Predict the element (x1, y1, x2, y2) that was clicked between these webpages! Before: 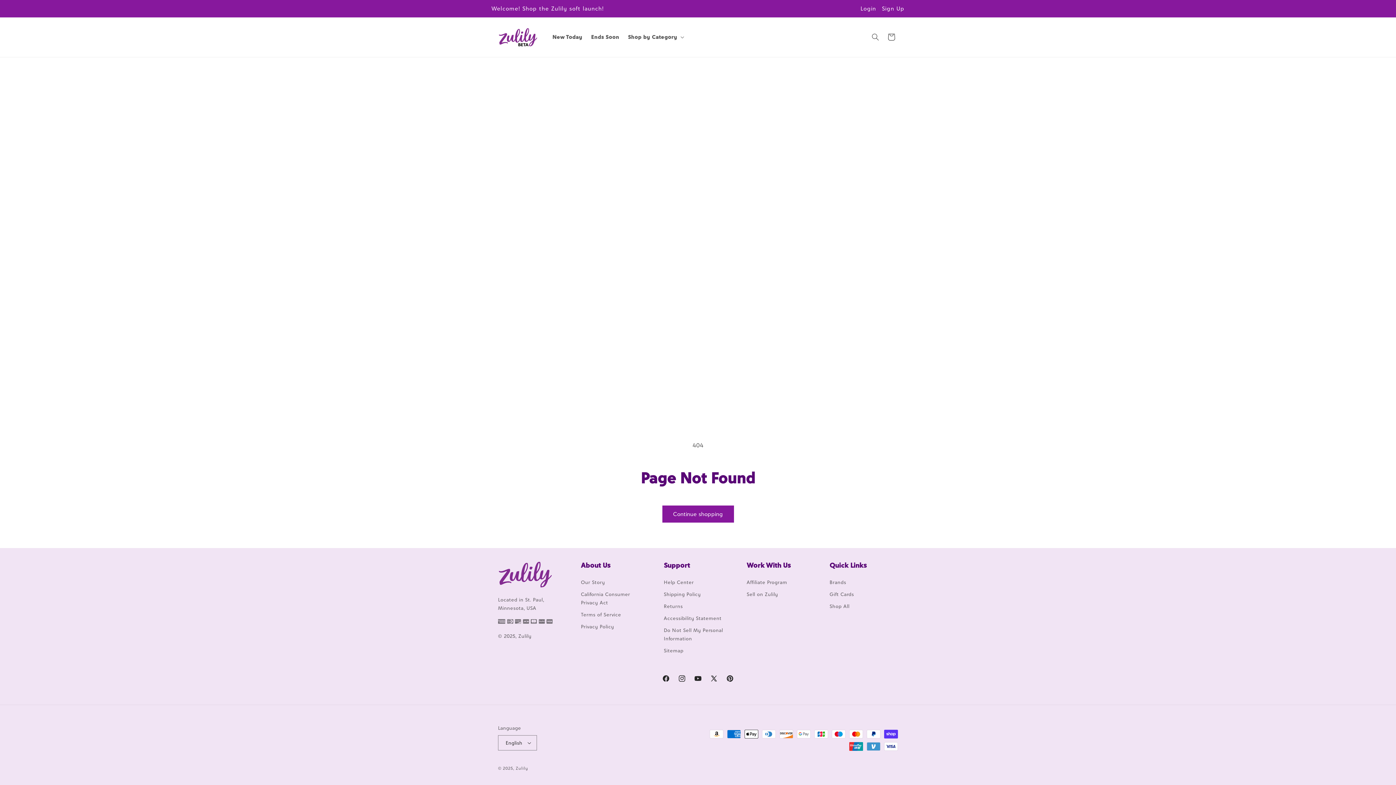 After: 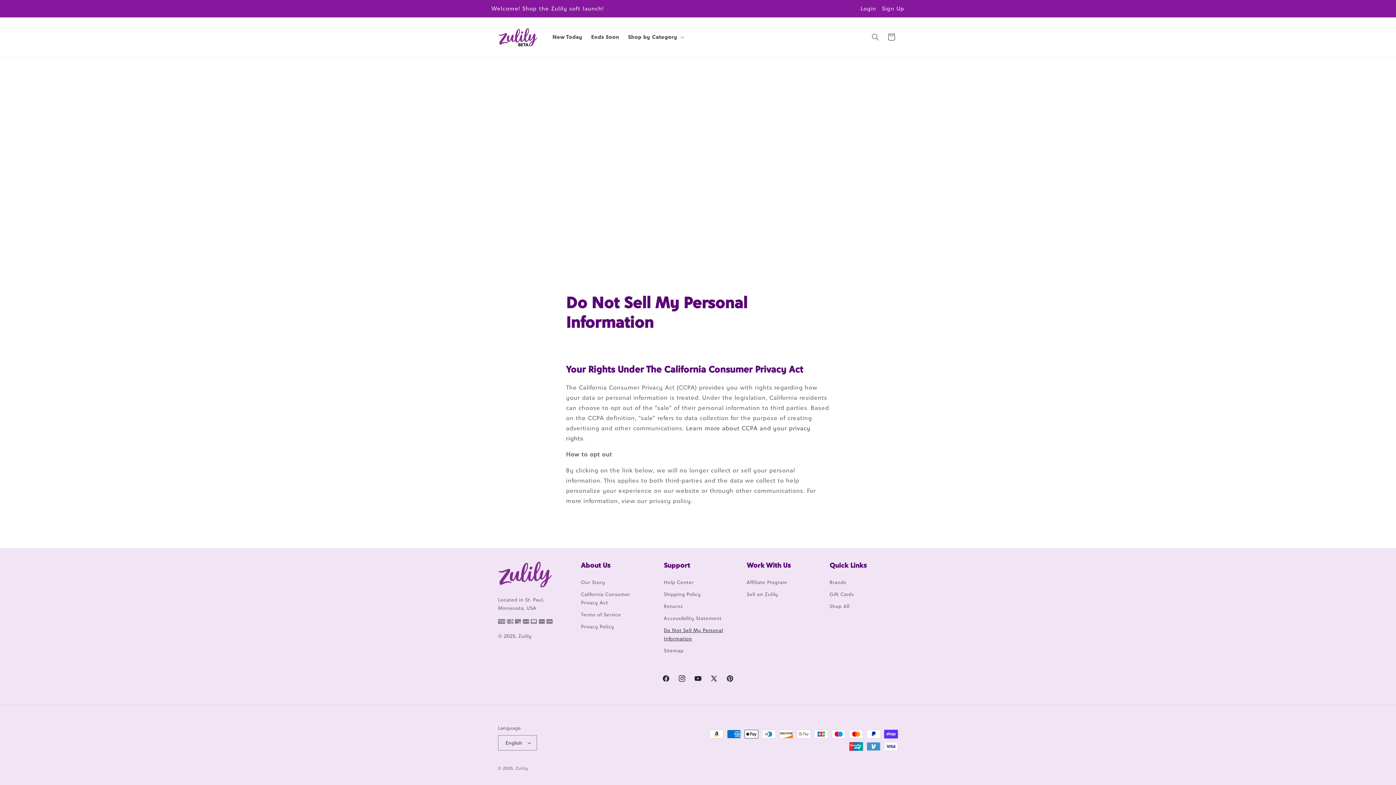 Action: bbox: (664, 624, 726, 645) label: Do Not Sell My Personal Information